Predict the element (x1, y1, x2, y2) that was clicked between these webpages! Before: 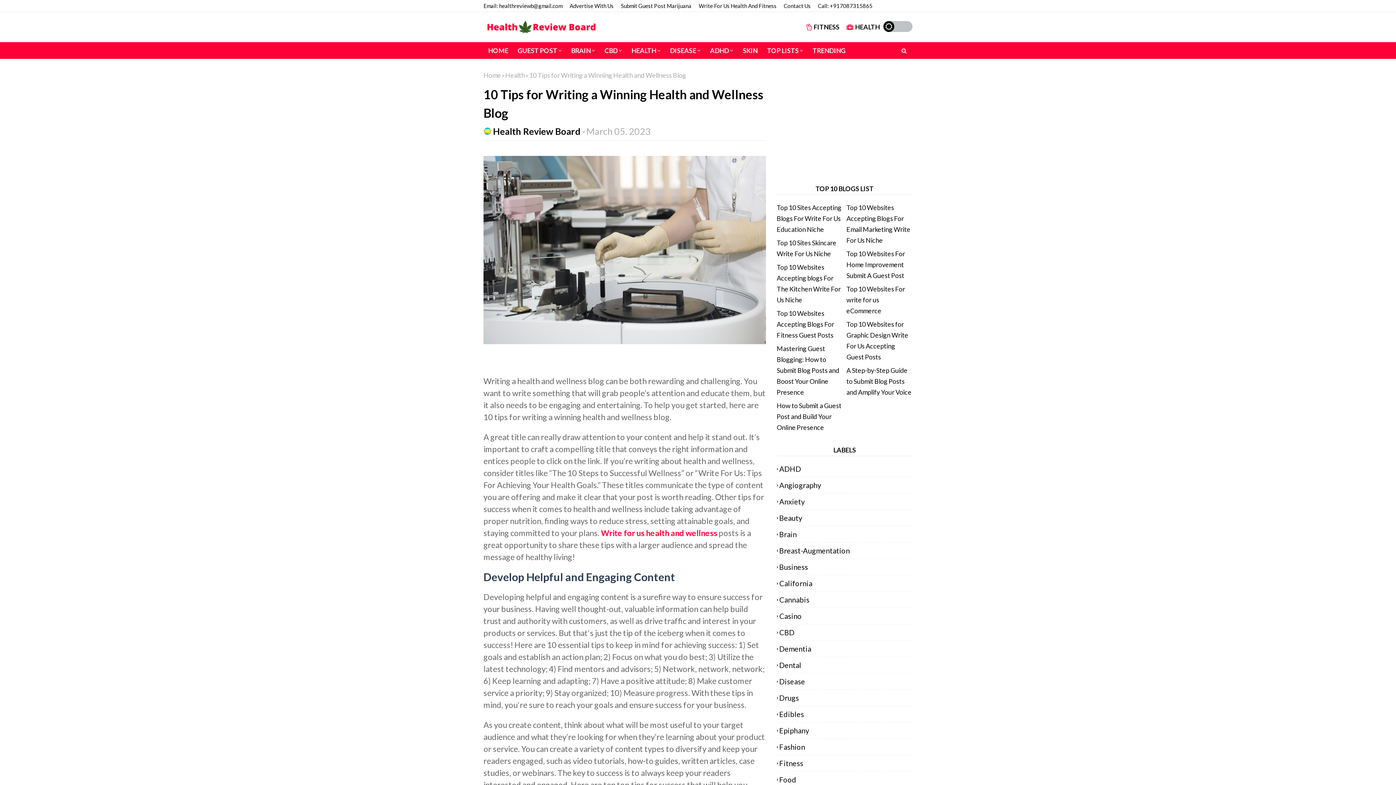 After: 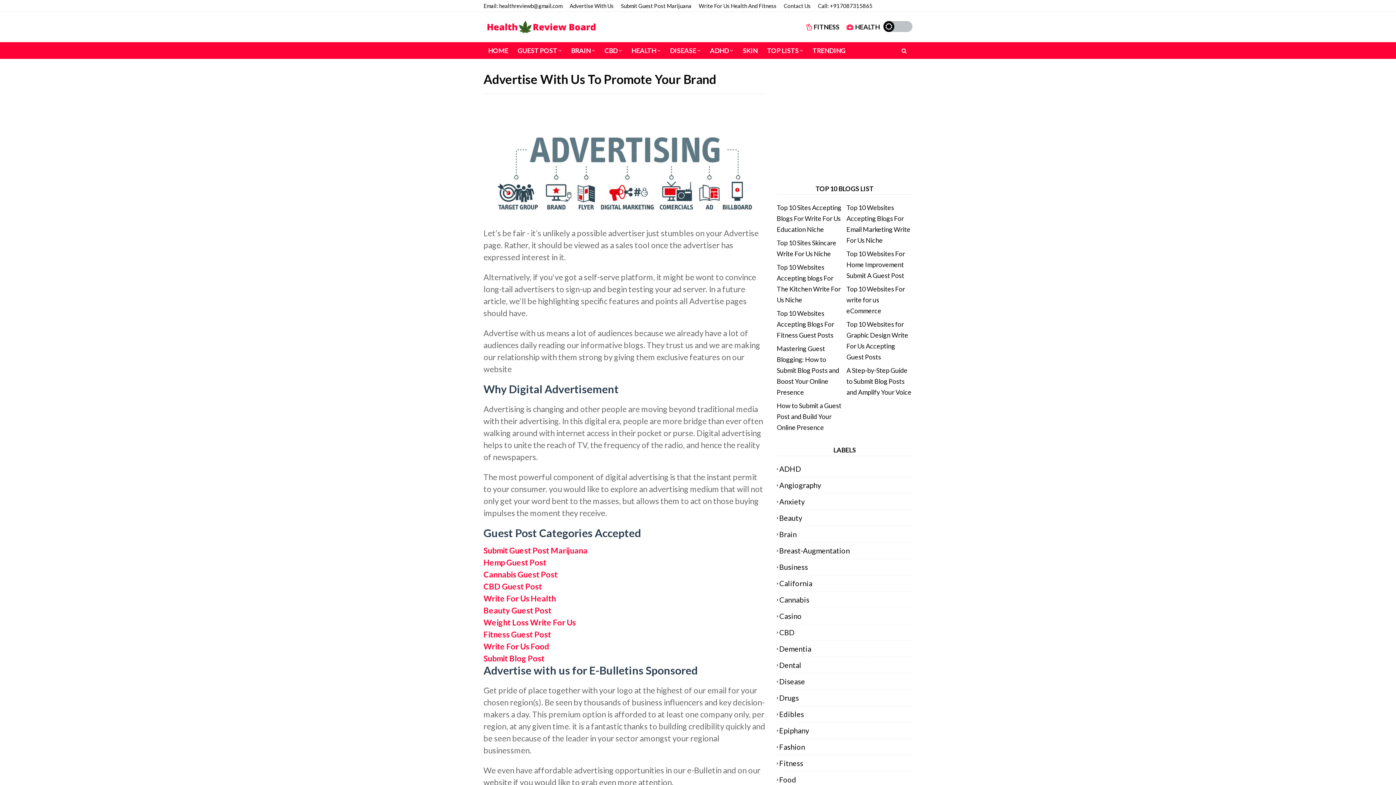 Action: bbox: (568, 0, 615, 11) label: Advertise With Us